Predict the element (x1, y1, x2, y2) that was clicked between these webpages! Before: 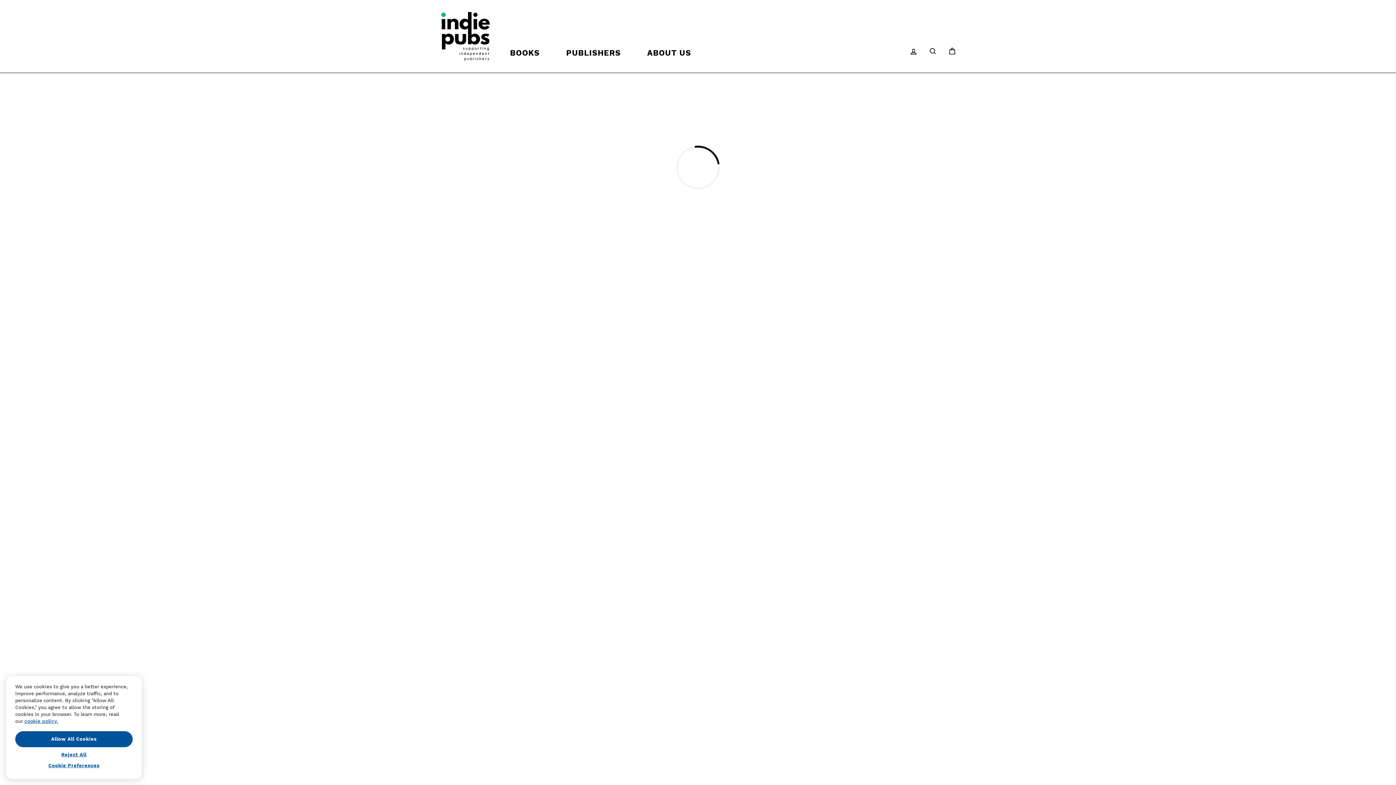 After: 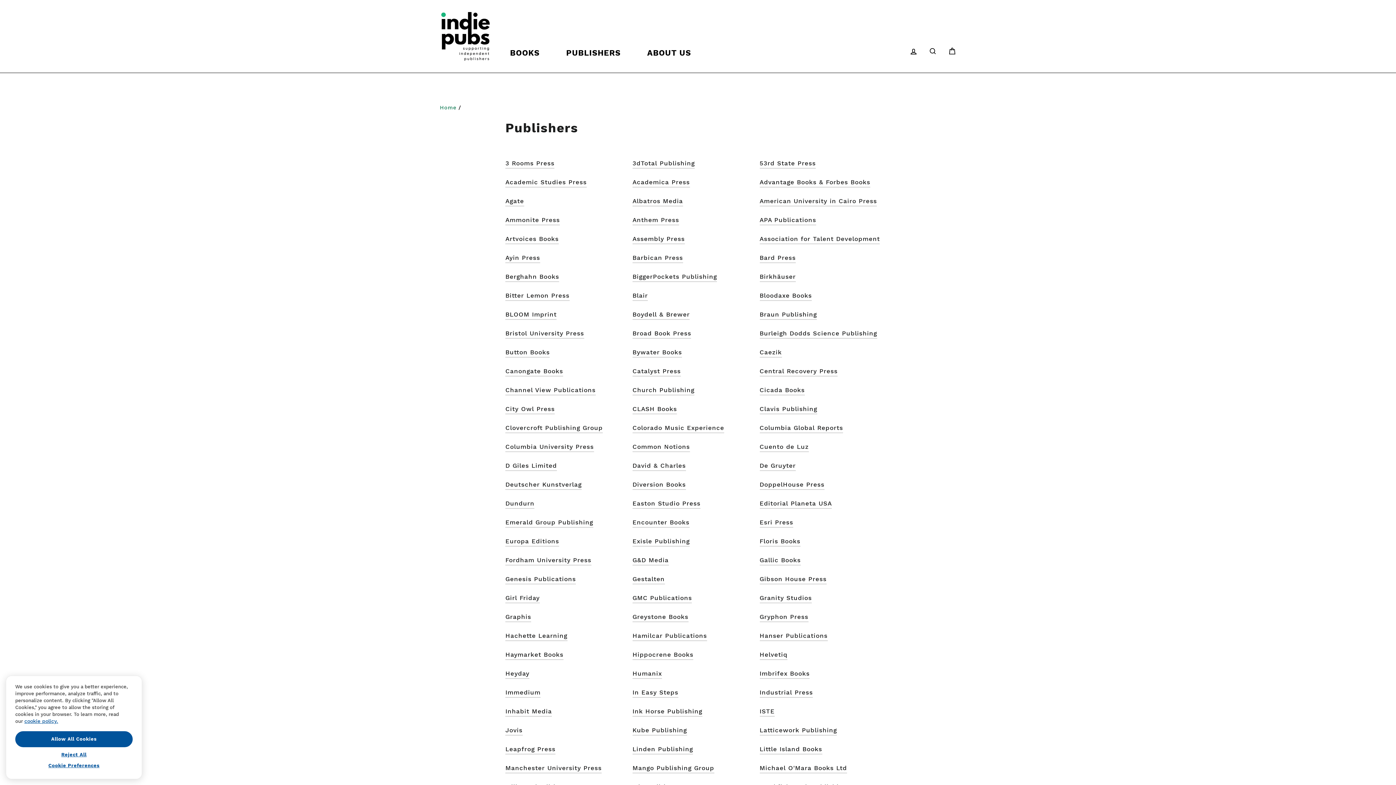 Action: label: PUBLISHERS bbox: (560, 42, 626, 63)